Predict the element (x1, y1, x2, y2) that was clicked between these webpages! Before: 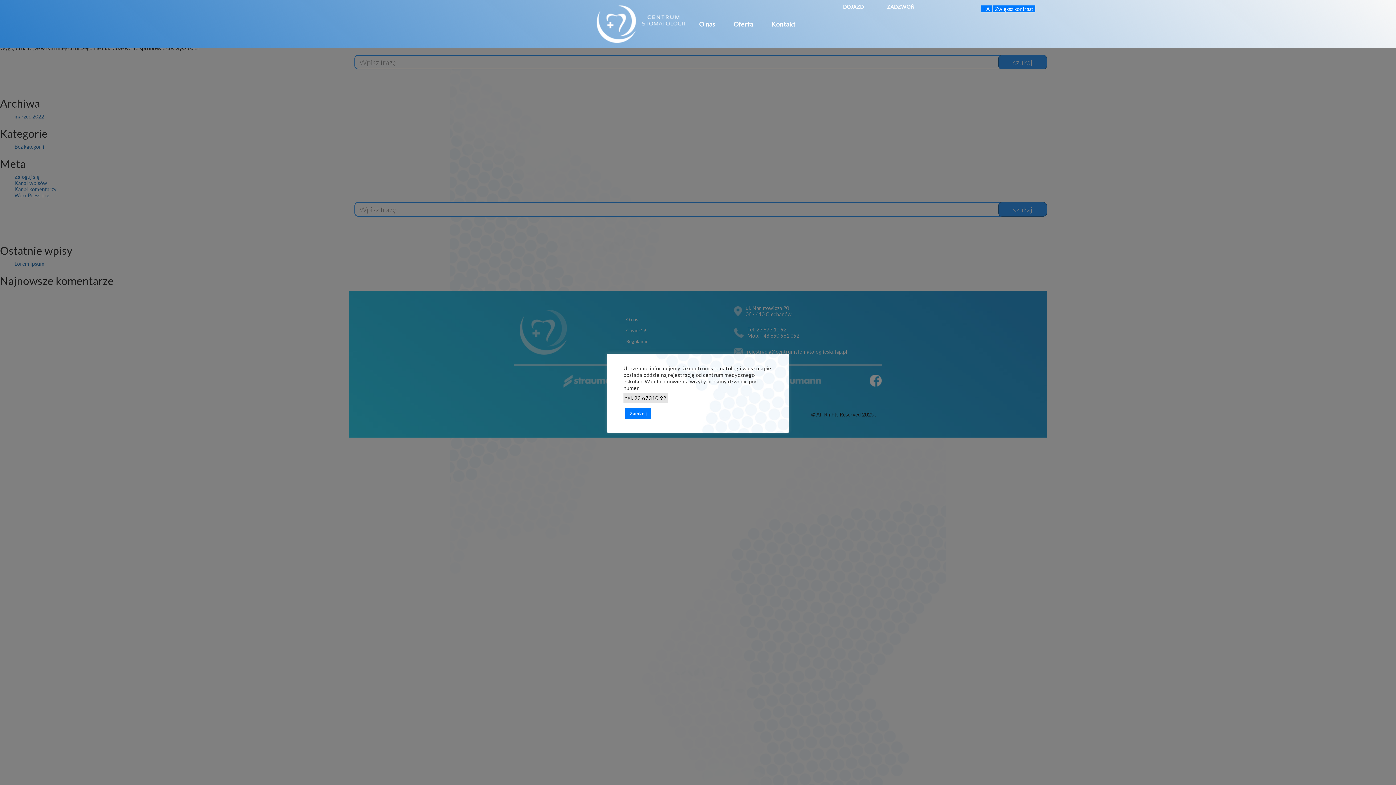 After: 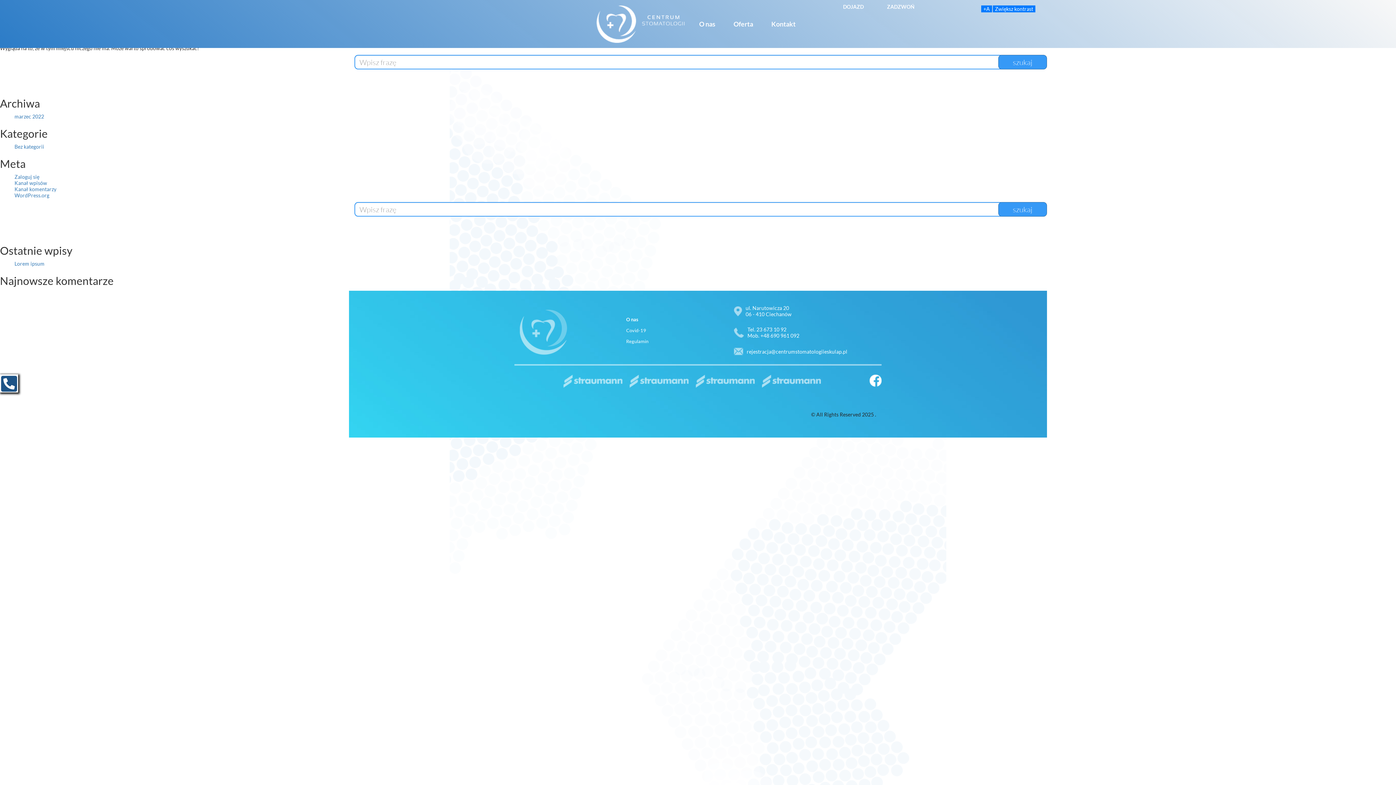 Action: label: Zamknij bbox: (625, 408, 651, 419)